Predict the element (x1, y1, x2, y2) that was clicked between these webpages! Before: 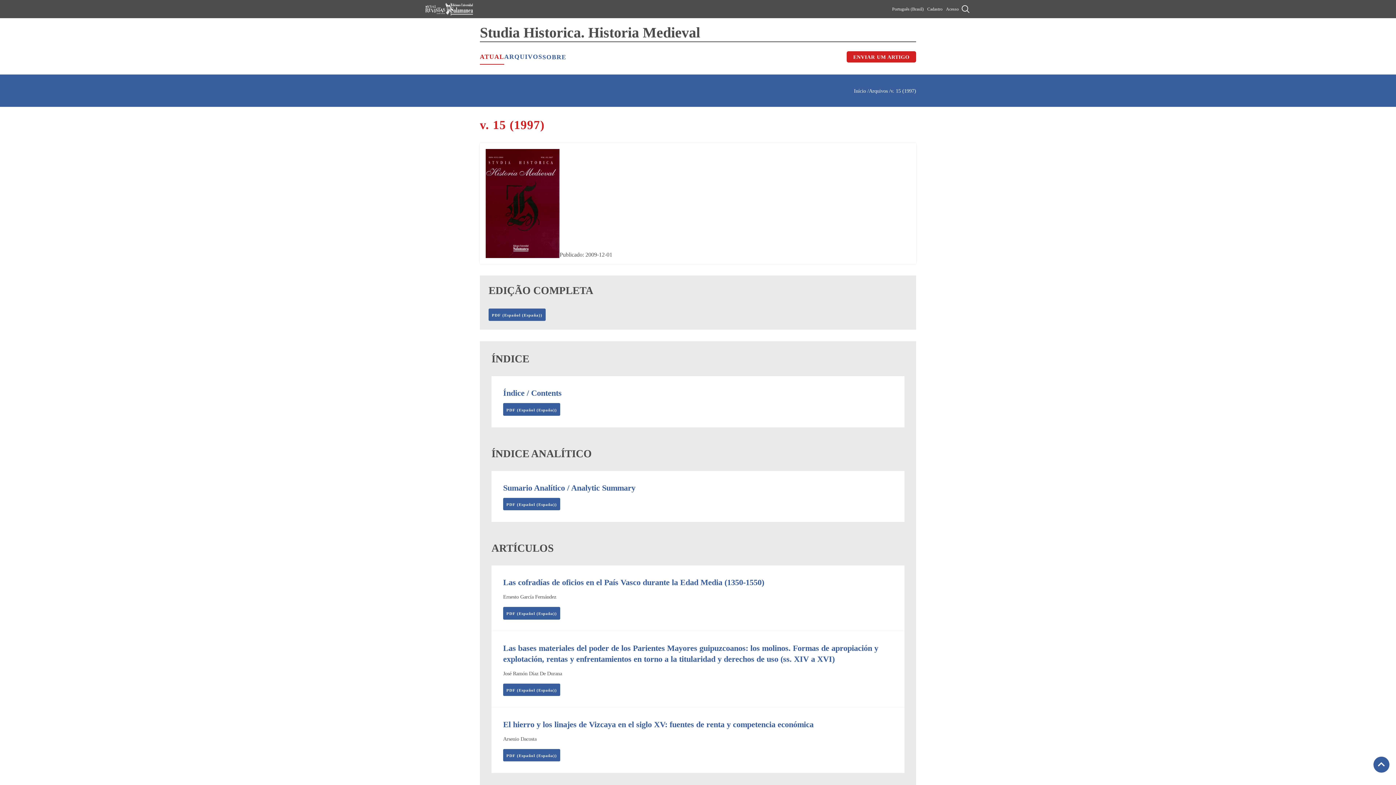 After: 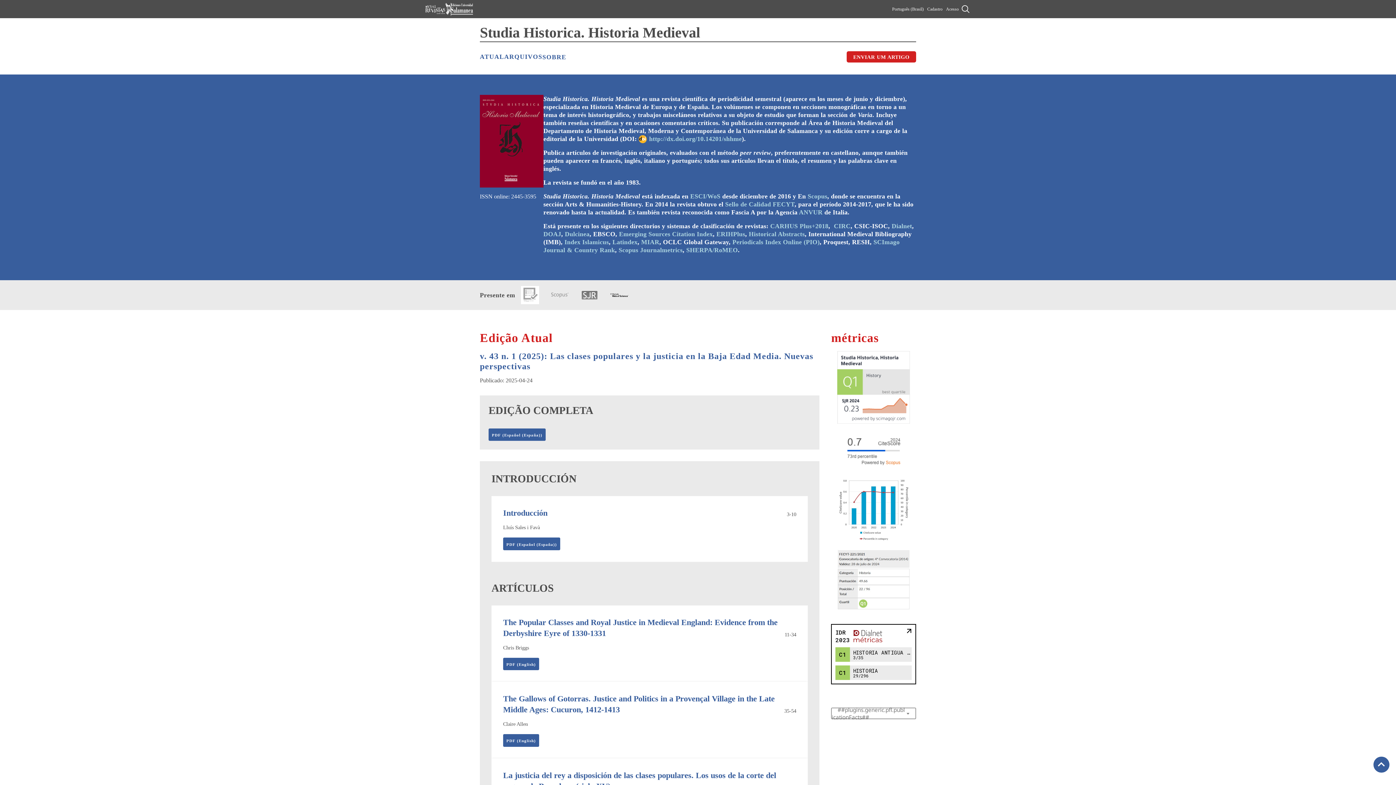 Action: label: Studia Historica. Historia Medieval bbox: (480, 18, 916, 42)